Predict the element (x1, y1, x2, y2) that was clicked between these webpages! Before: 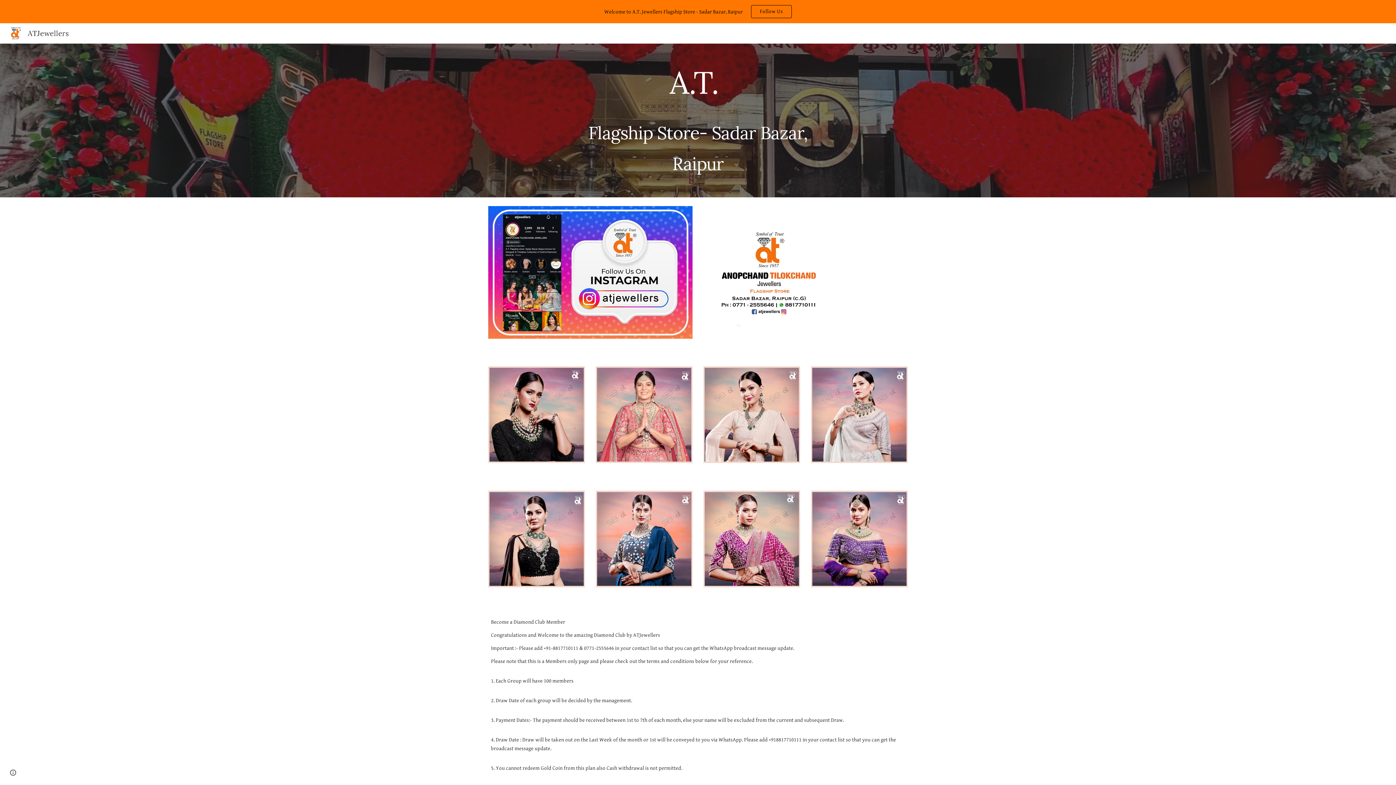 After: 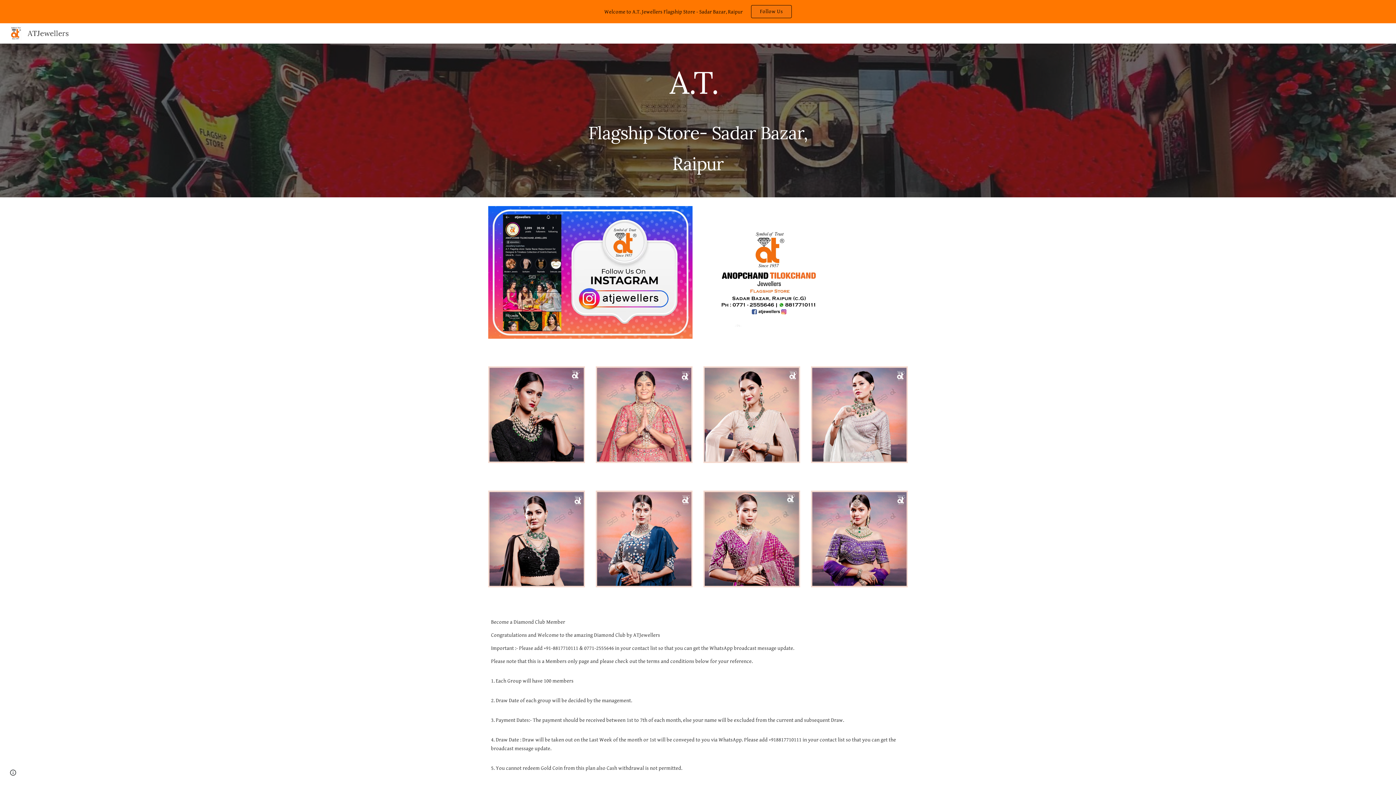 Action: label: Follow Us bbox: (751, 5, 791, 17)